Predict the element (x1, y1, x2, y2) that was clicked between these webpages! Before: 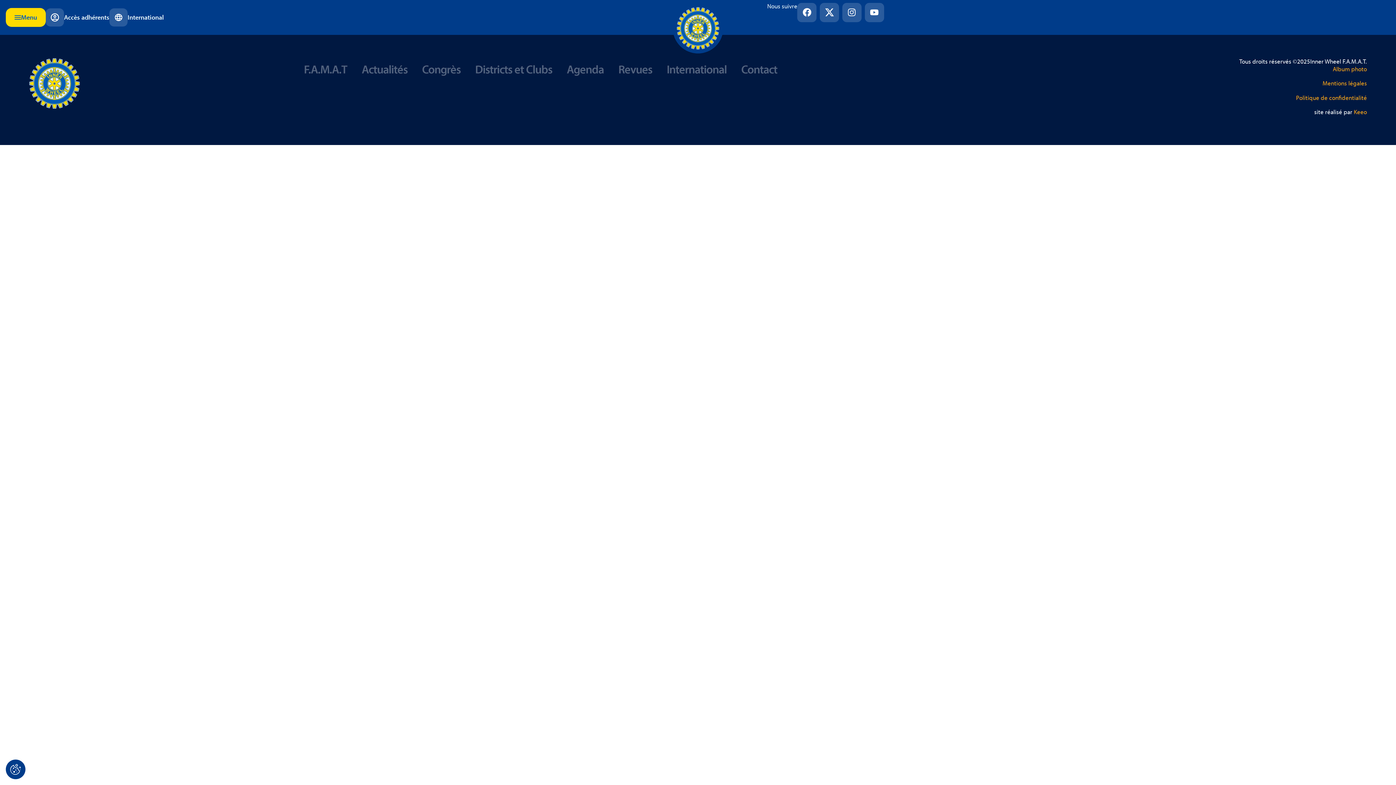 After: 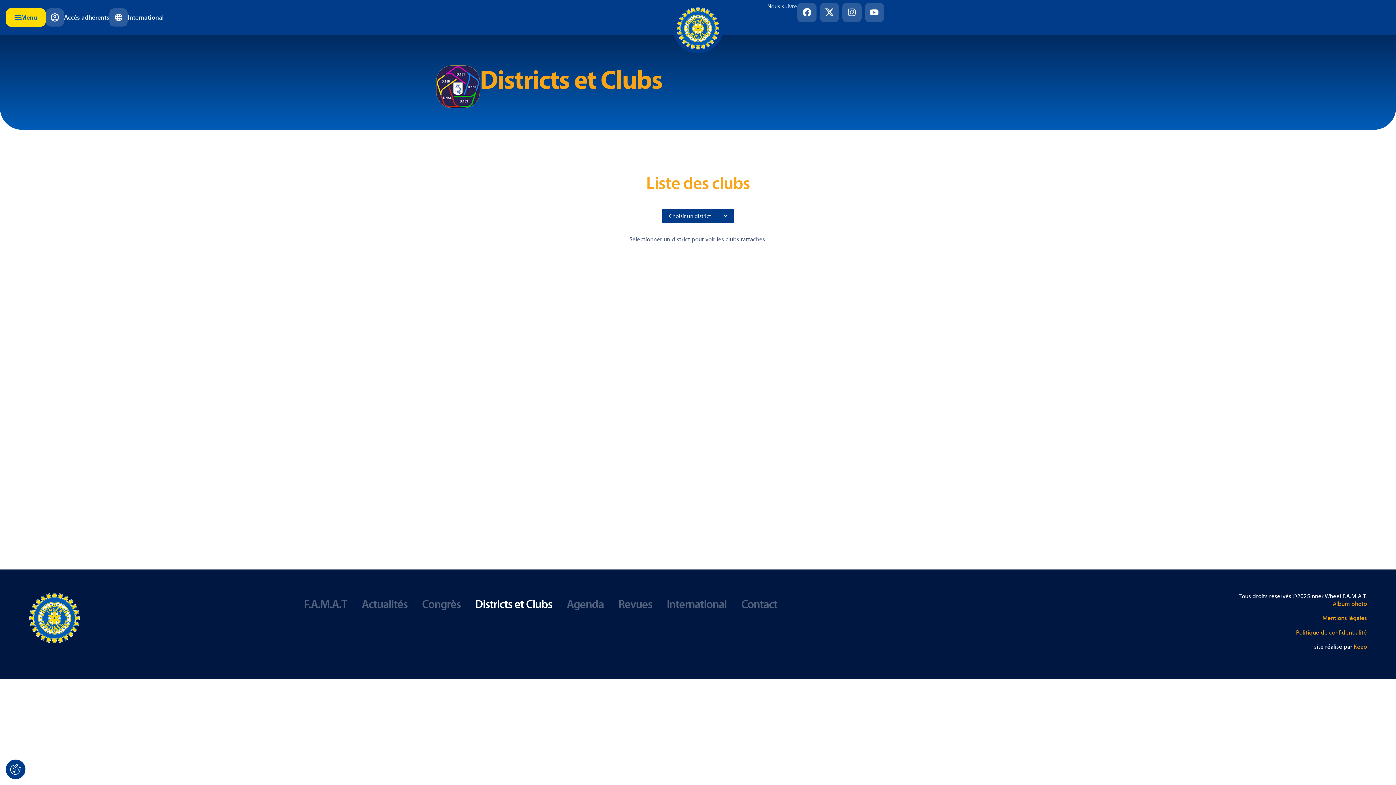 Action: label: Districts et Clubs bbox: (468, 58, 559, 80)